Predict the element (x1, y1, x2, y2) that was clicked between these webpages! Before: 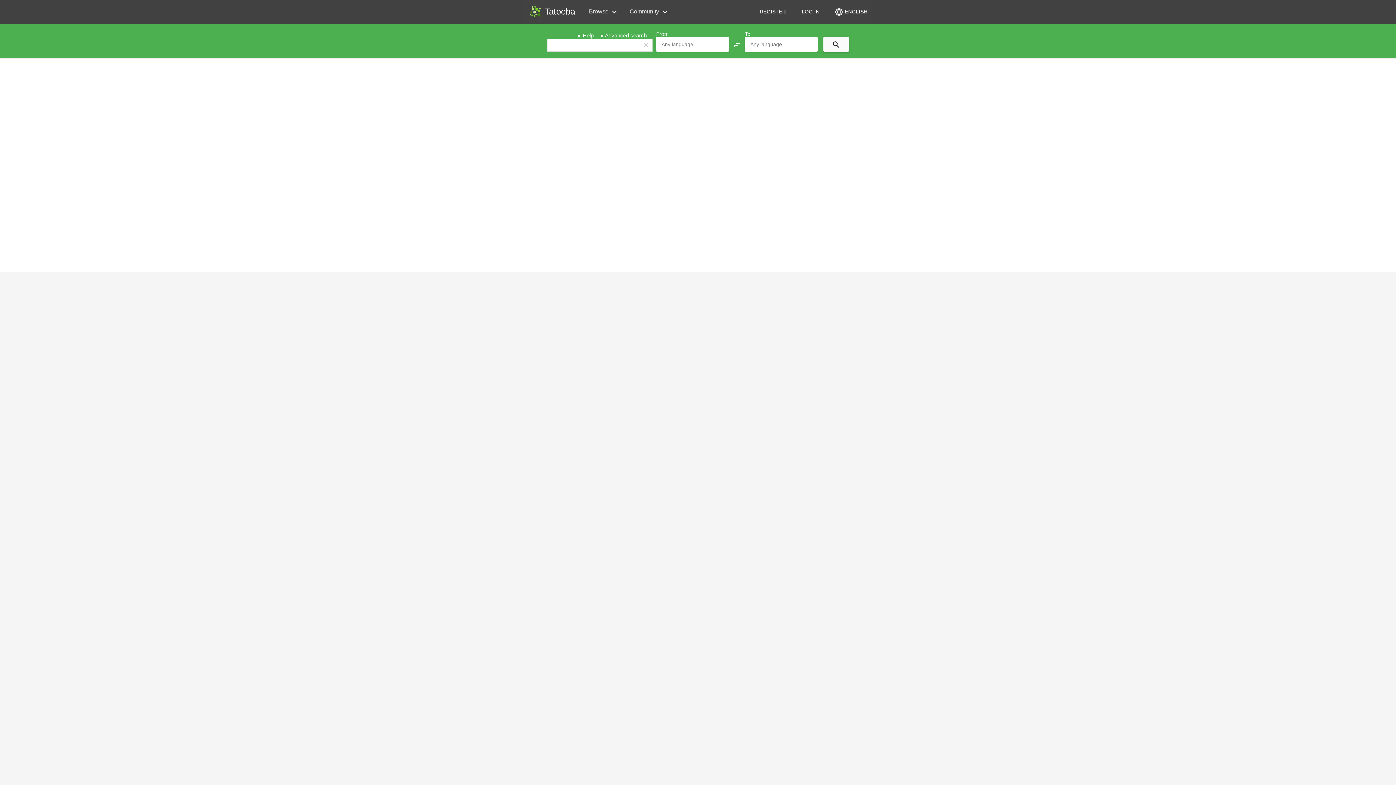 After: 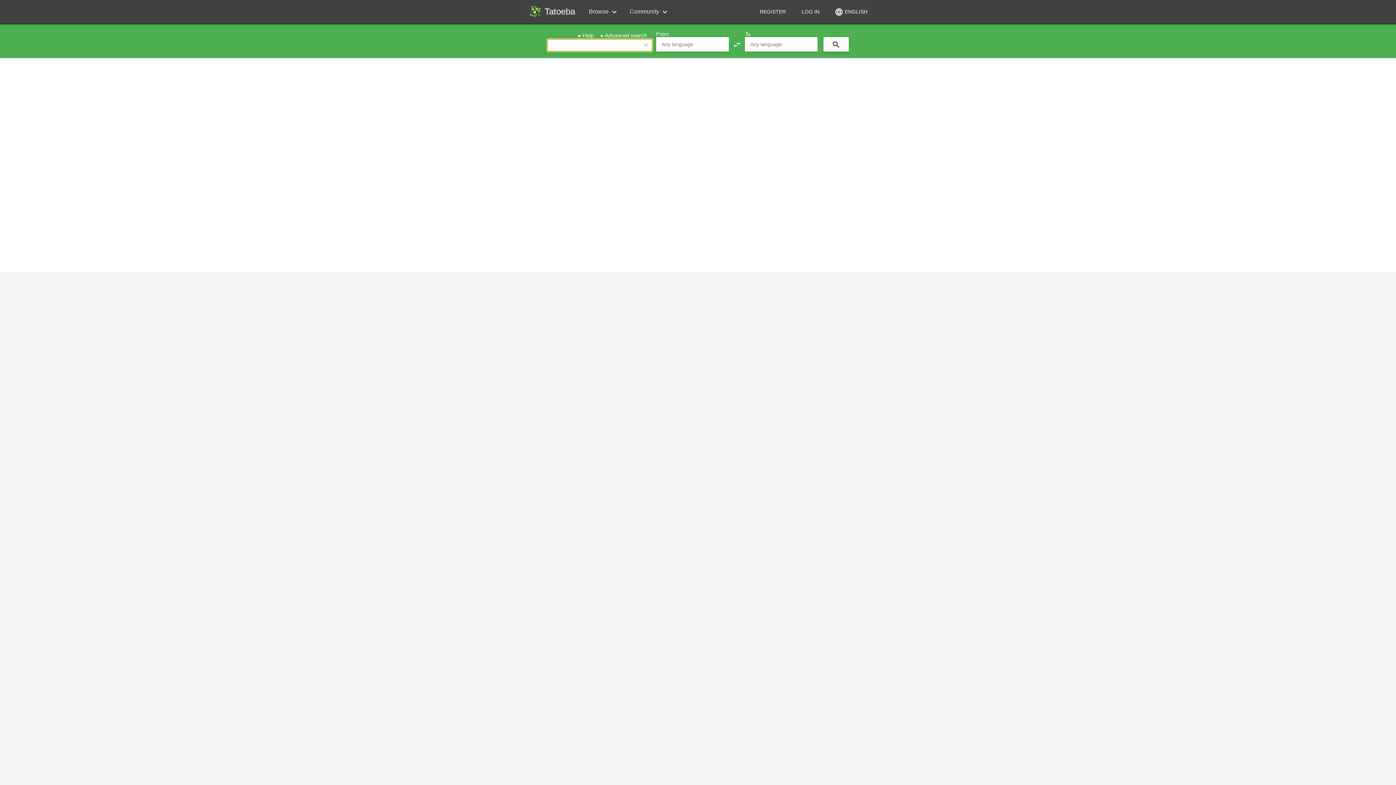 Action: label: clear bbox: (641, 40, 650, 49)